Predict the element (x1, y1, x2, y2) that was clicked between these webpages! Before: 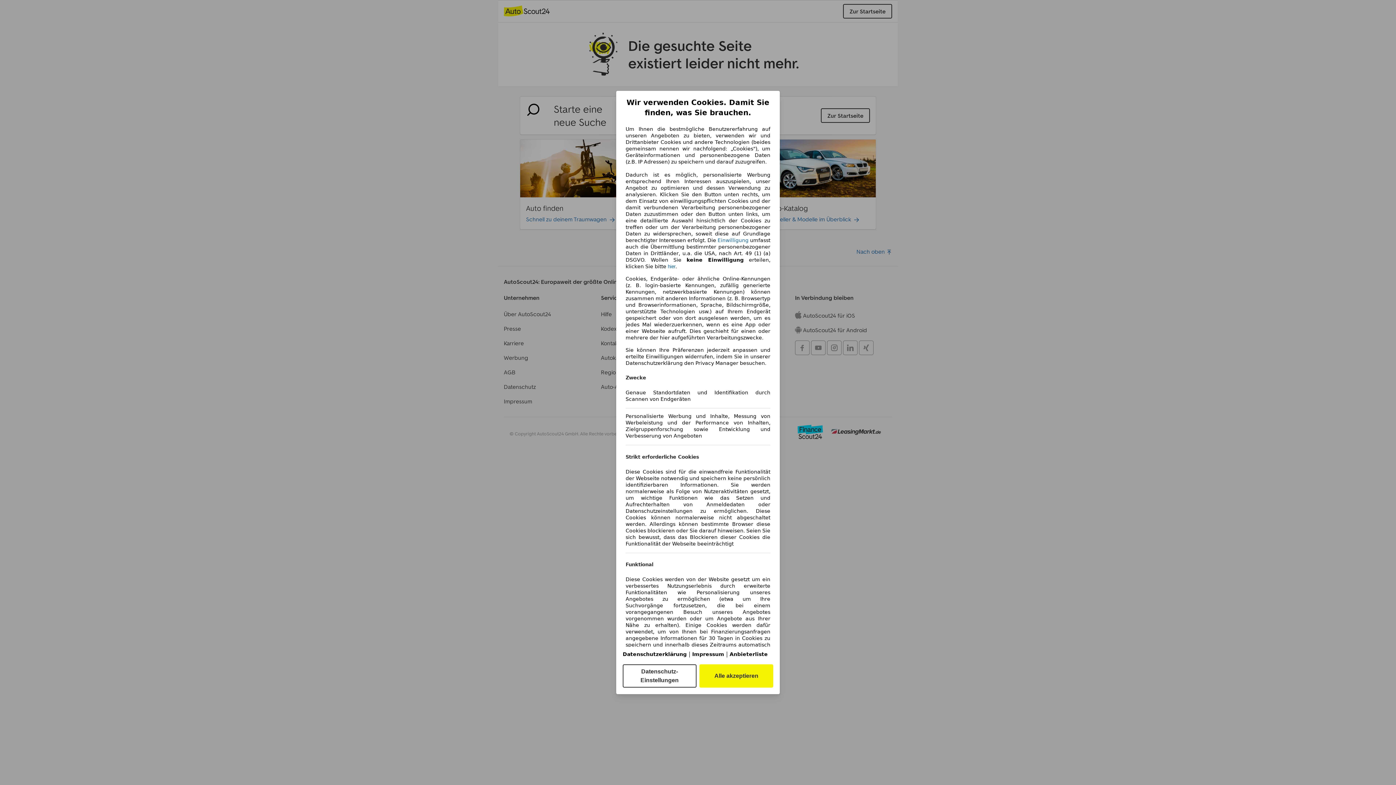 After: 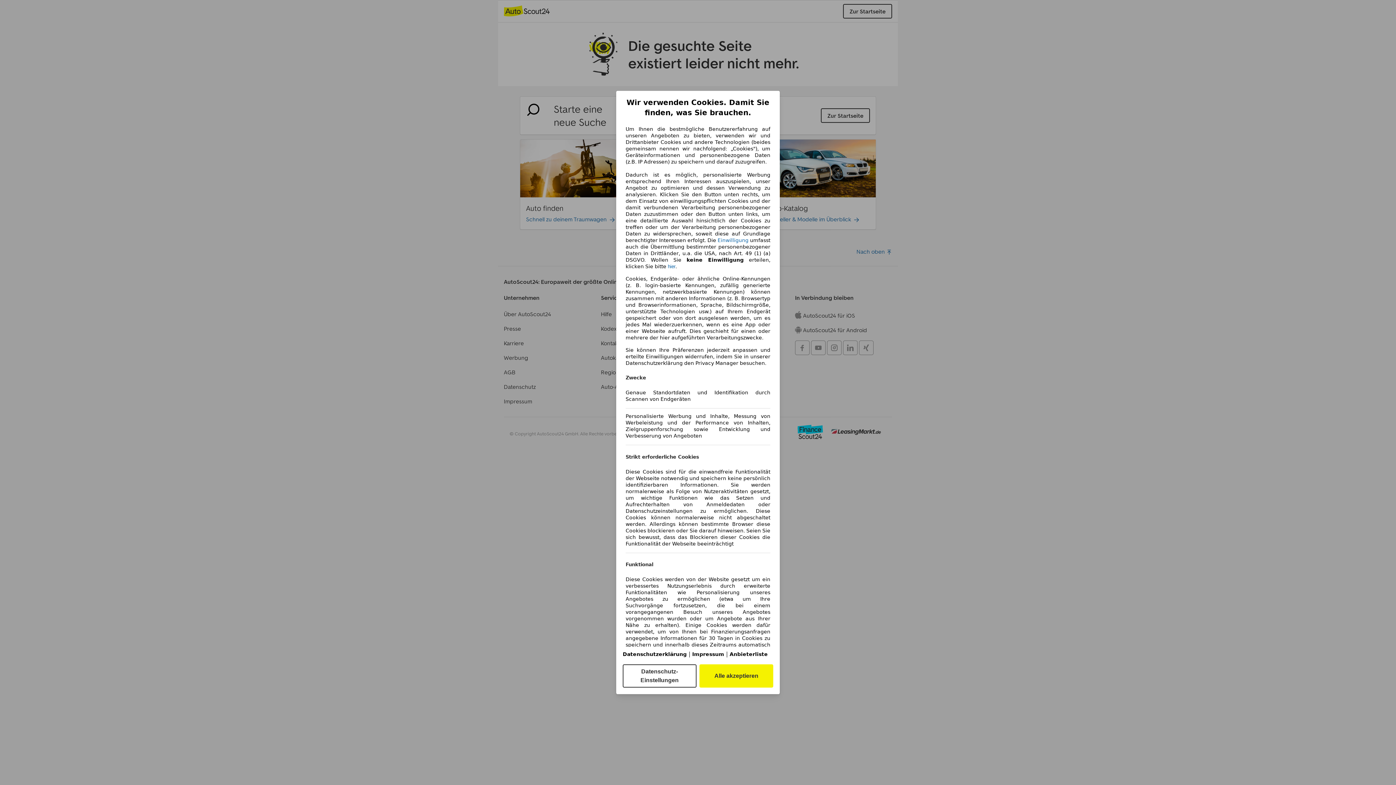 Action: bbox: (622, 651, 686, 657) label: Datenschutzerklärung